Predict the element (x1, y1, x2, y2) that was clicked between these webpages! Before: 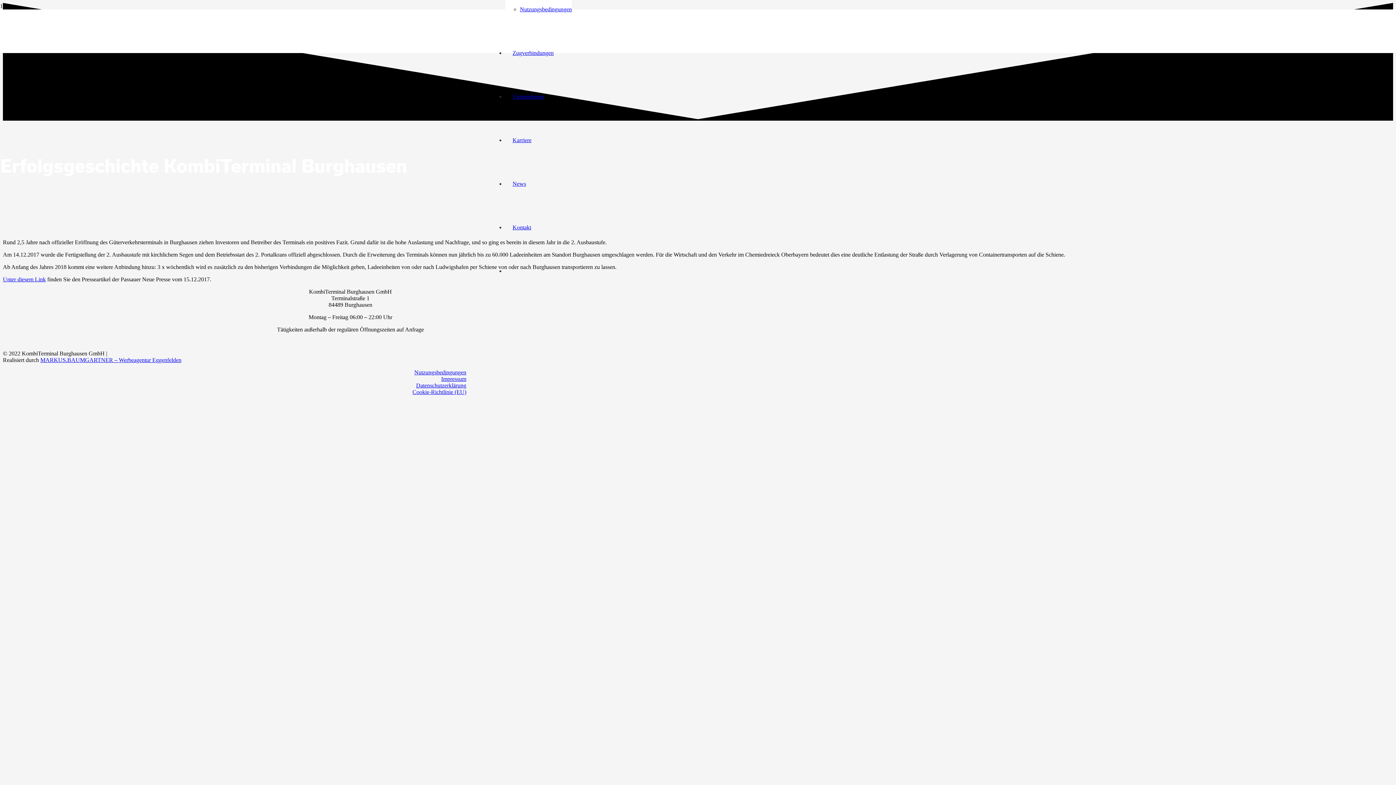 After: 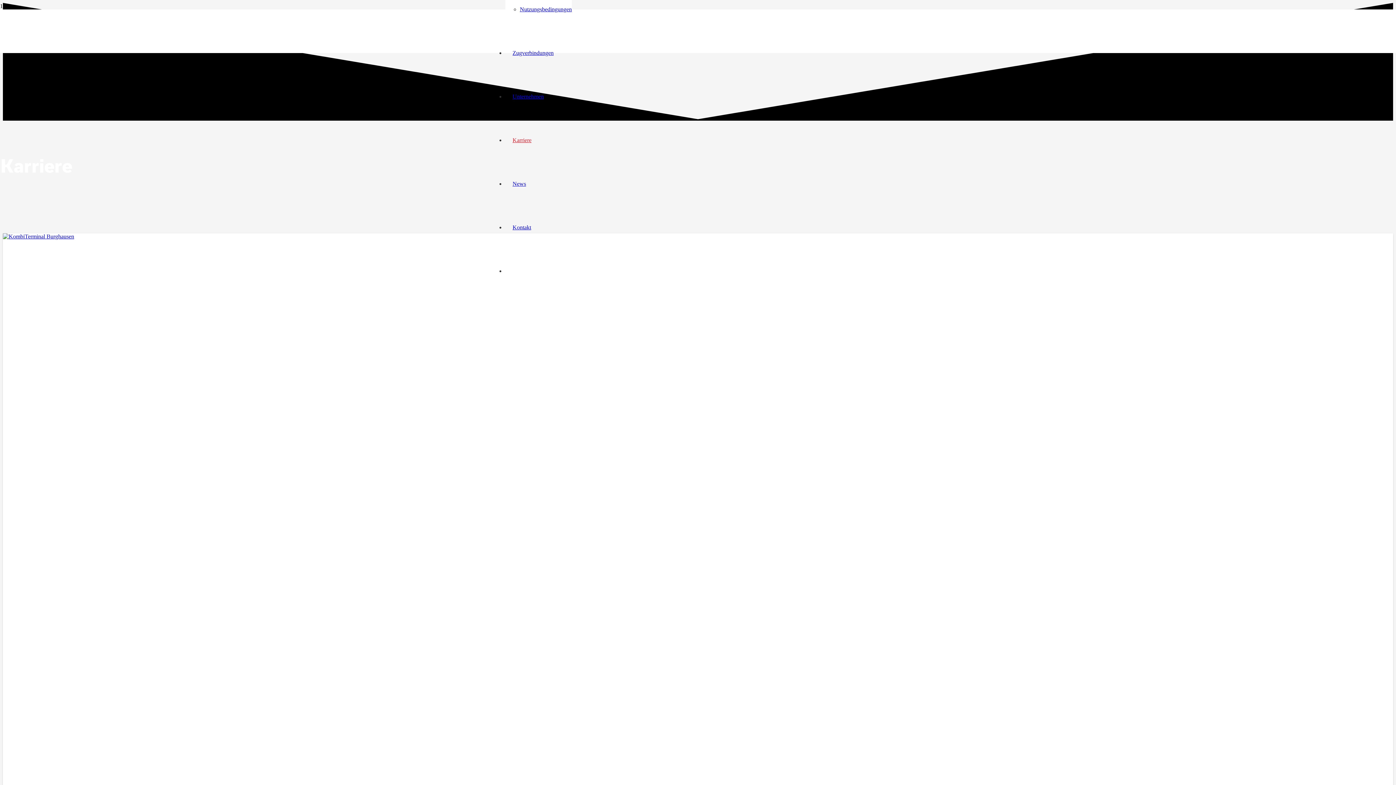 Action: label: Karriere bbox: (505, 137, 538, 143)